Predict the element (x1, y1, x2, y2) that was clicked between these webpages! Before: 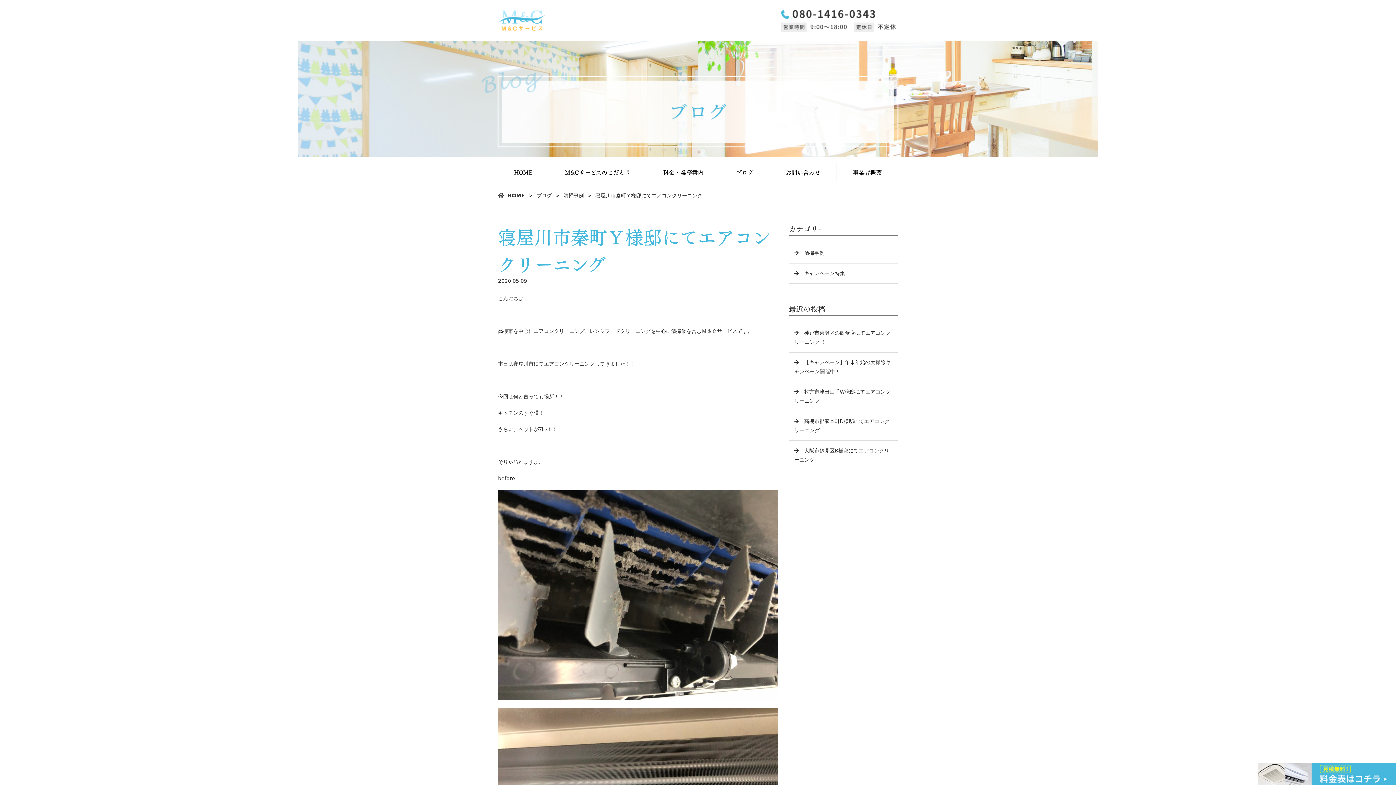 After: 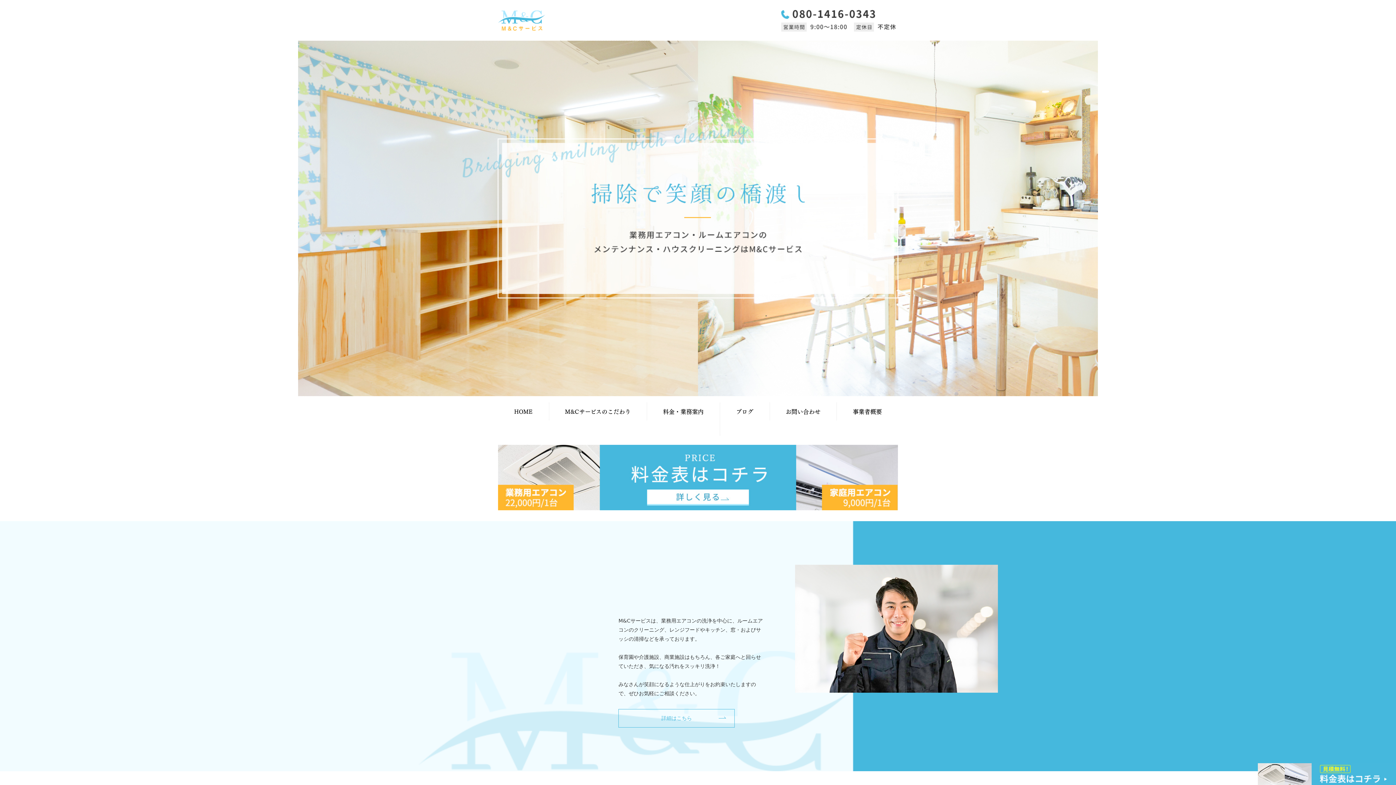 Action: bbox: (498, 157, 548, 187) label: HOME